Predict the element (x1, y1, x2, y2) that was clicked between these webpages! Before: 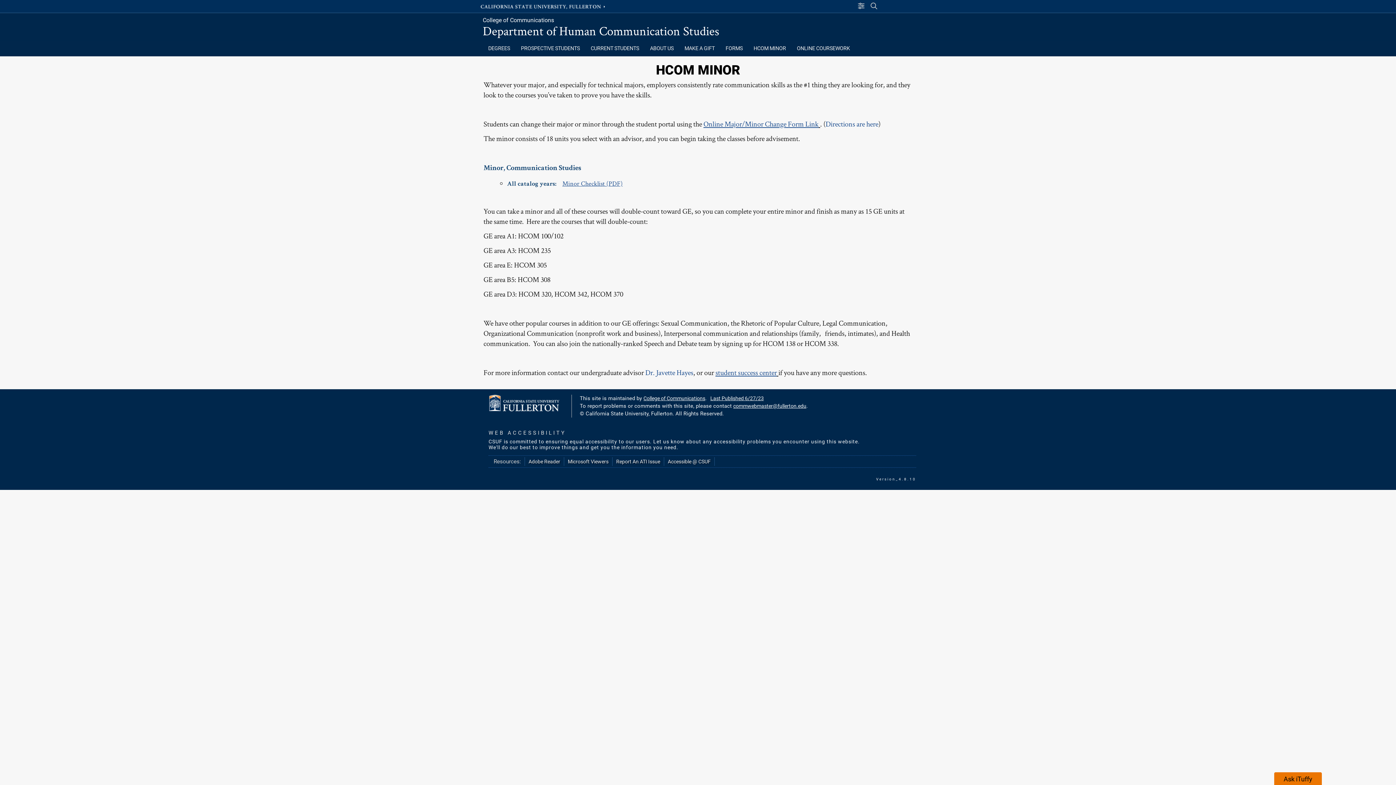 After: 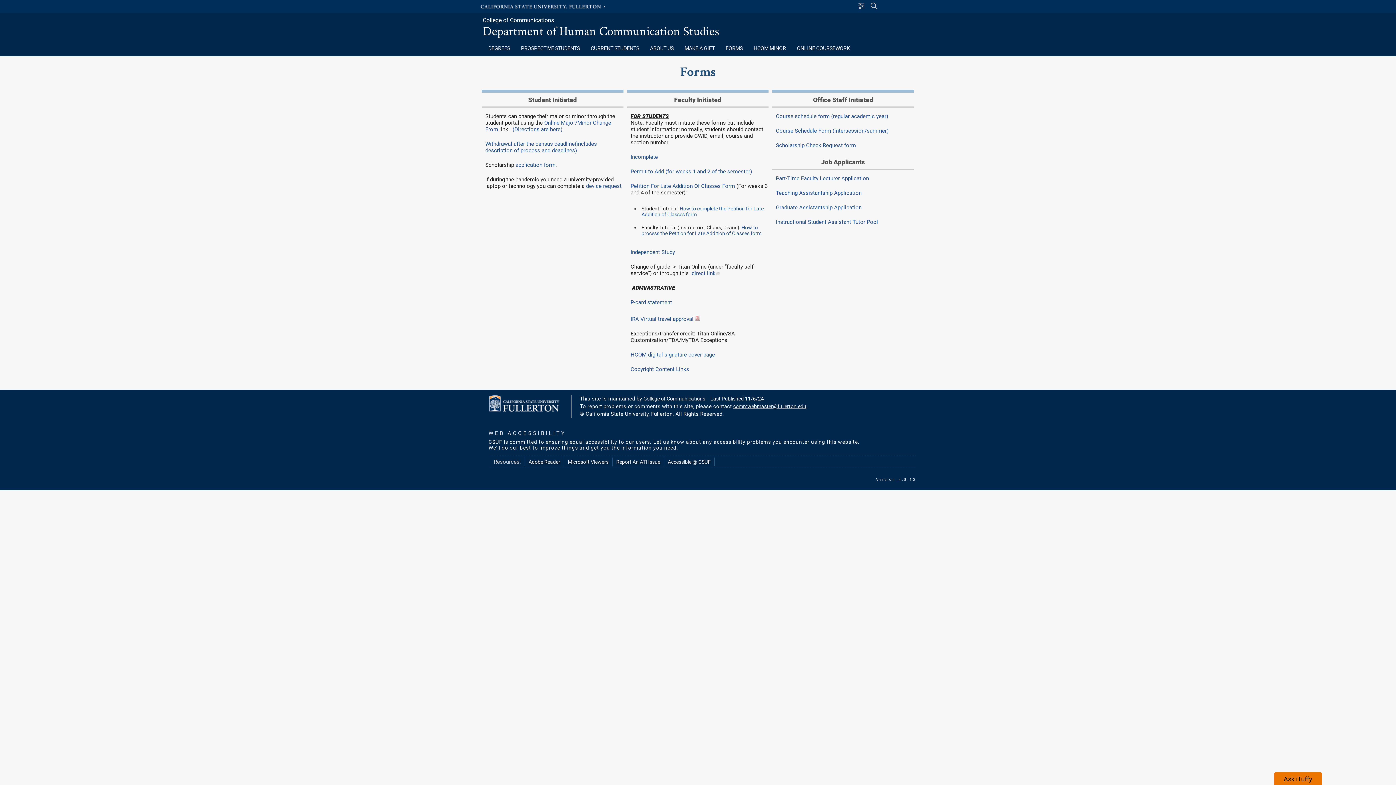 Action: label: FORMS bbox: (720, 41, 748, 56)